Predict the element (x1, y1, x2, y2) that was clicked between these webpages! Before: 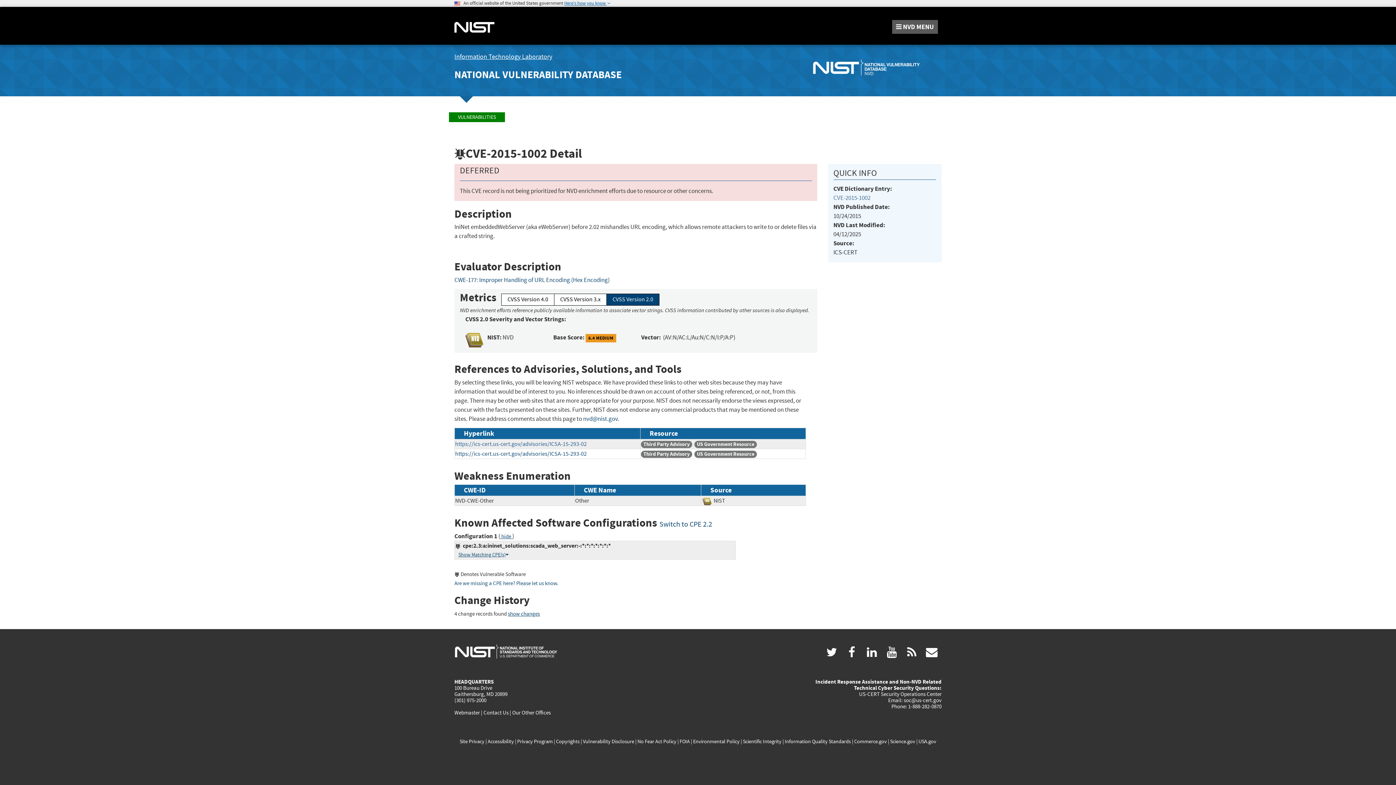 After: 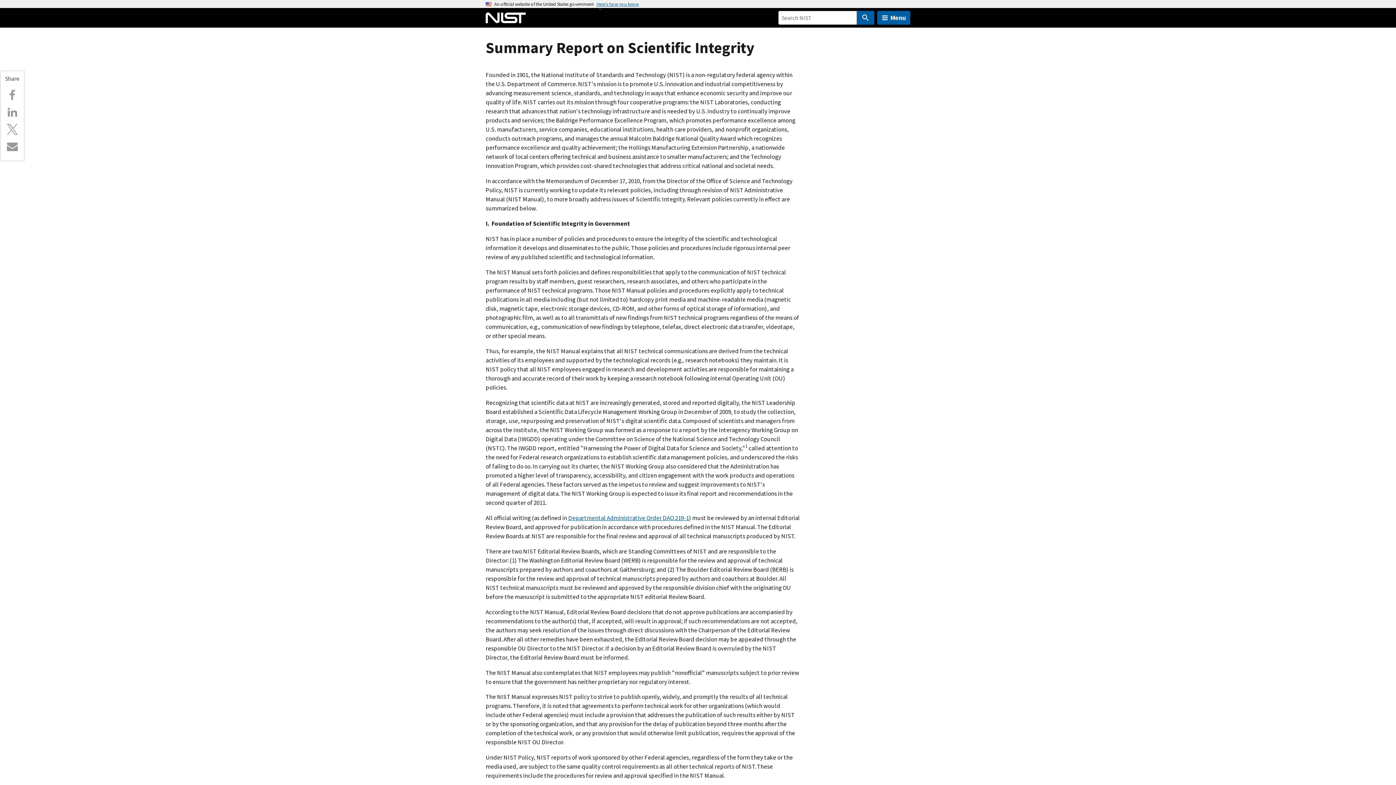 Action: bbox: (743, 738, 781, 745) label: Scientific Integrity